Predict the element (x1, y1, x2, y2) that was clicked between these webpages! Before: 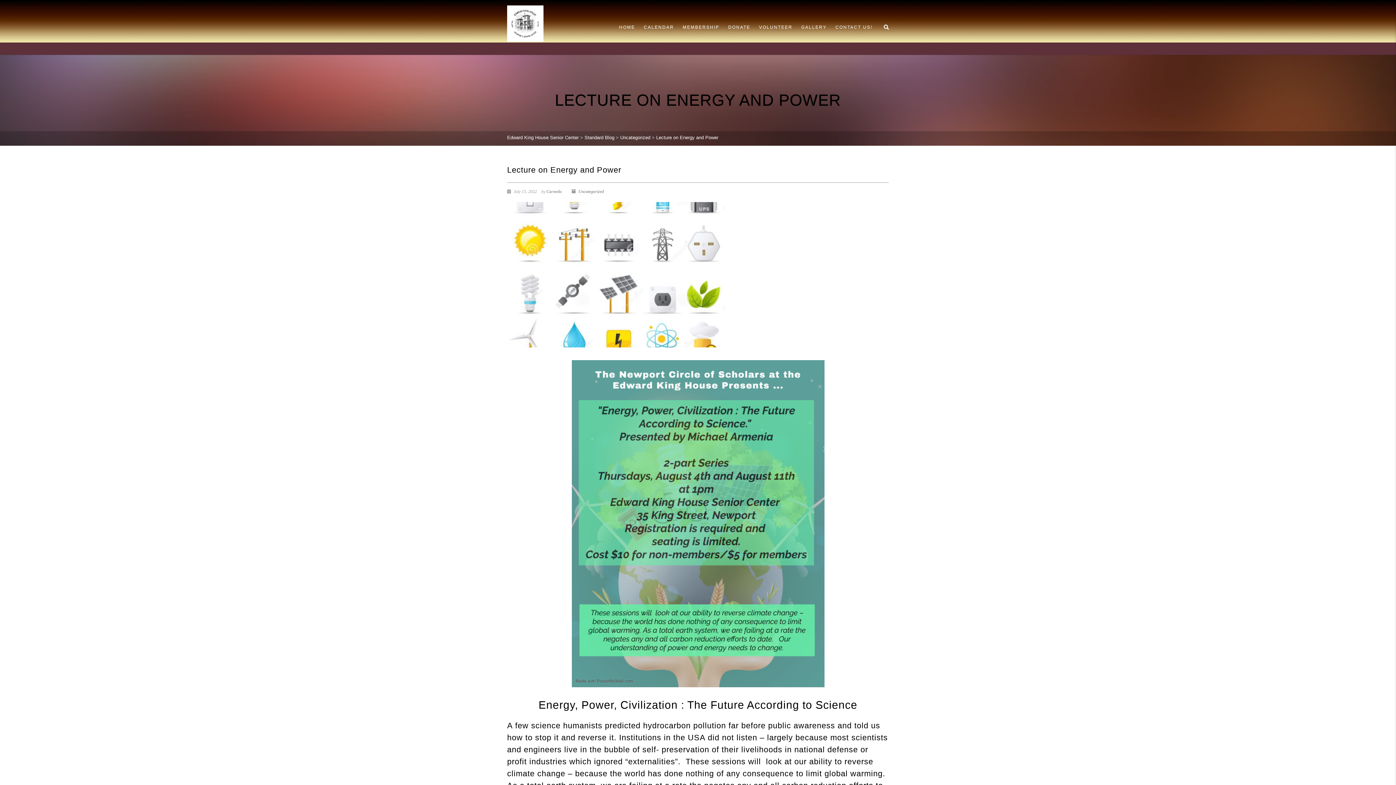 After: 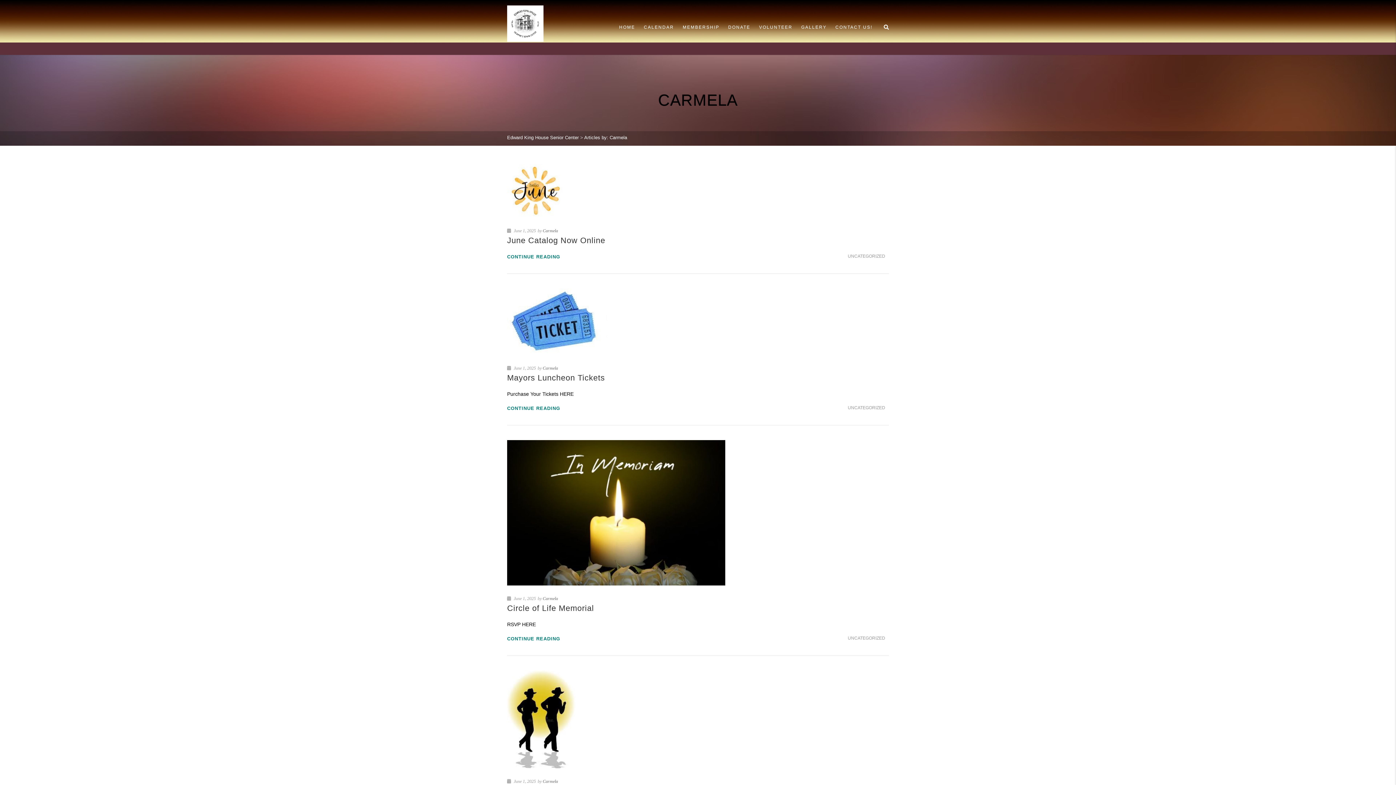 Action: bbox: (546, 189, 561, 194) label: Carmela